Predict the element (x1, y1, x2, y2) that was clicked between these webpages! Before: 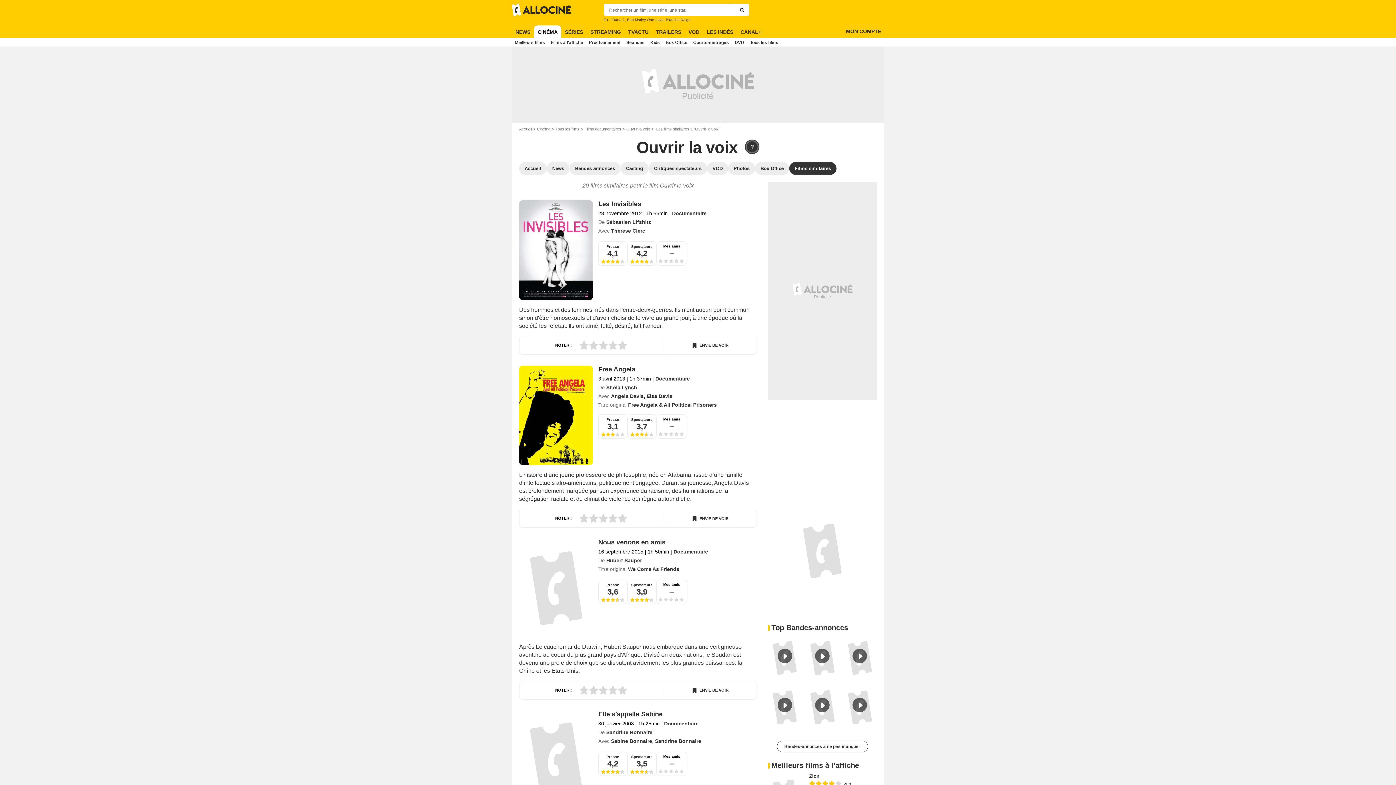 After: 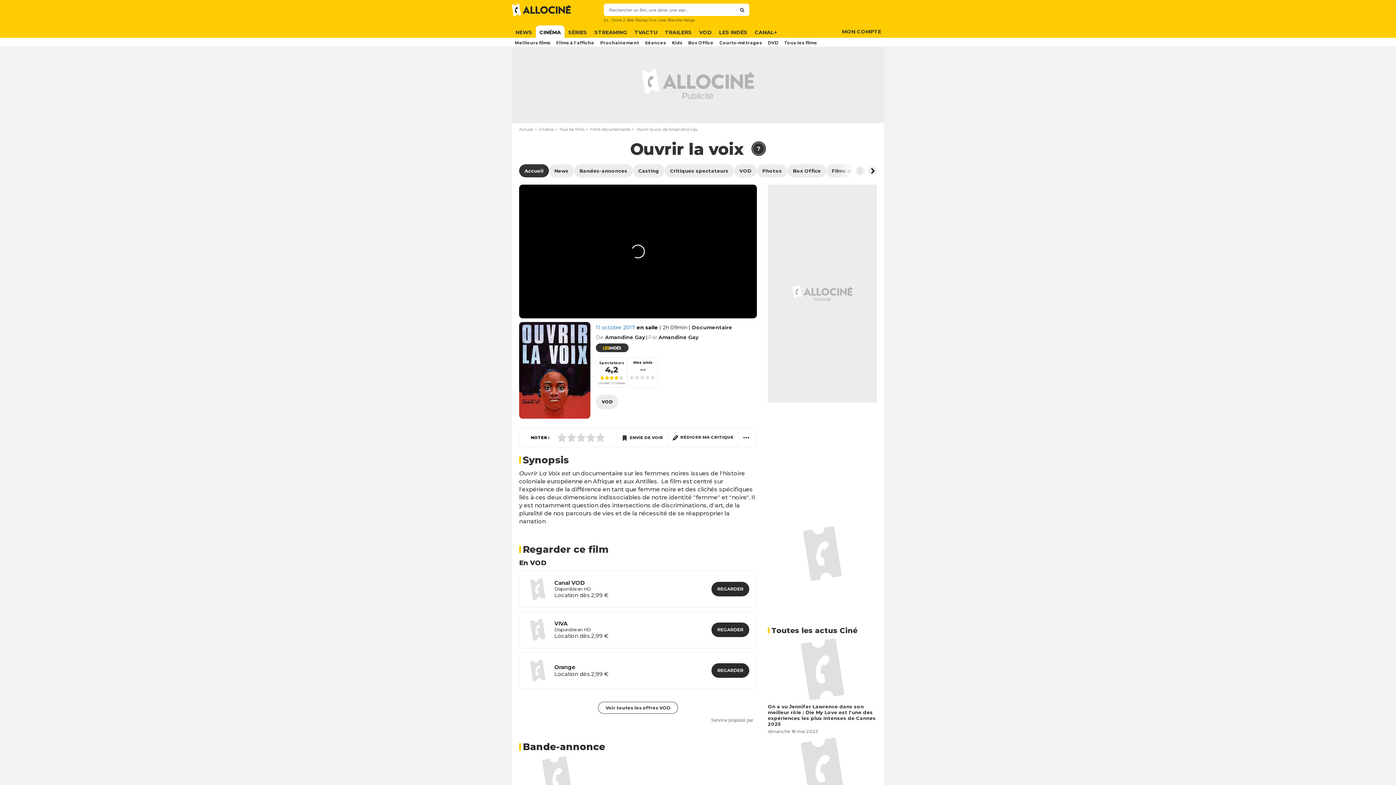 Action: label: Ouvrir la voix bbox: (636, 138, 737, 156)